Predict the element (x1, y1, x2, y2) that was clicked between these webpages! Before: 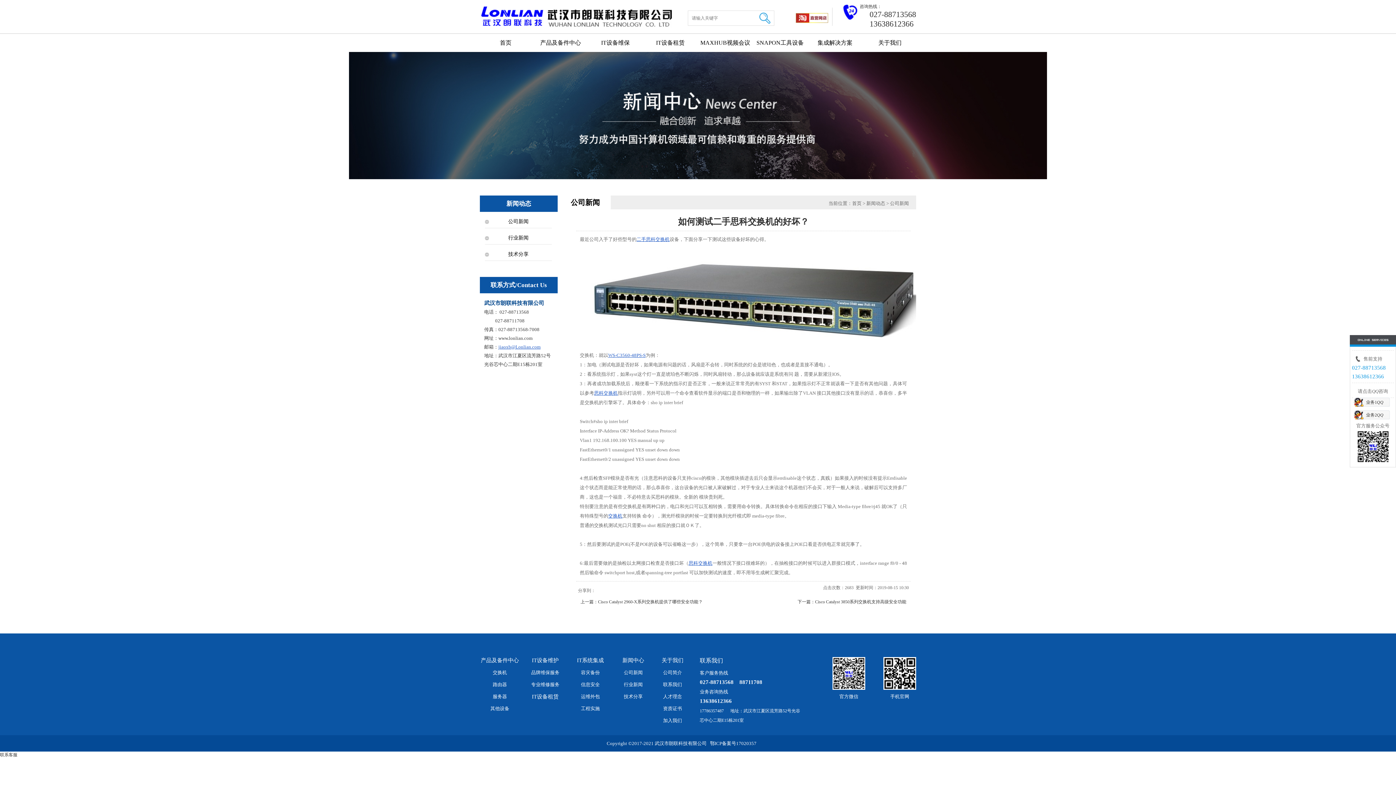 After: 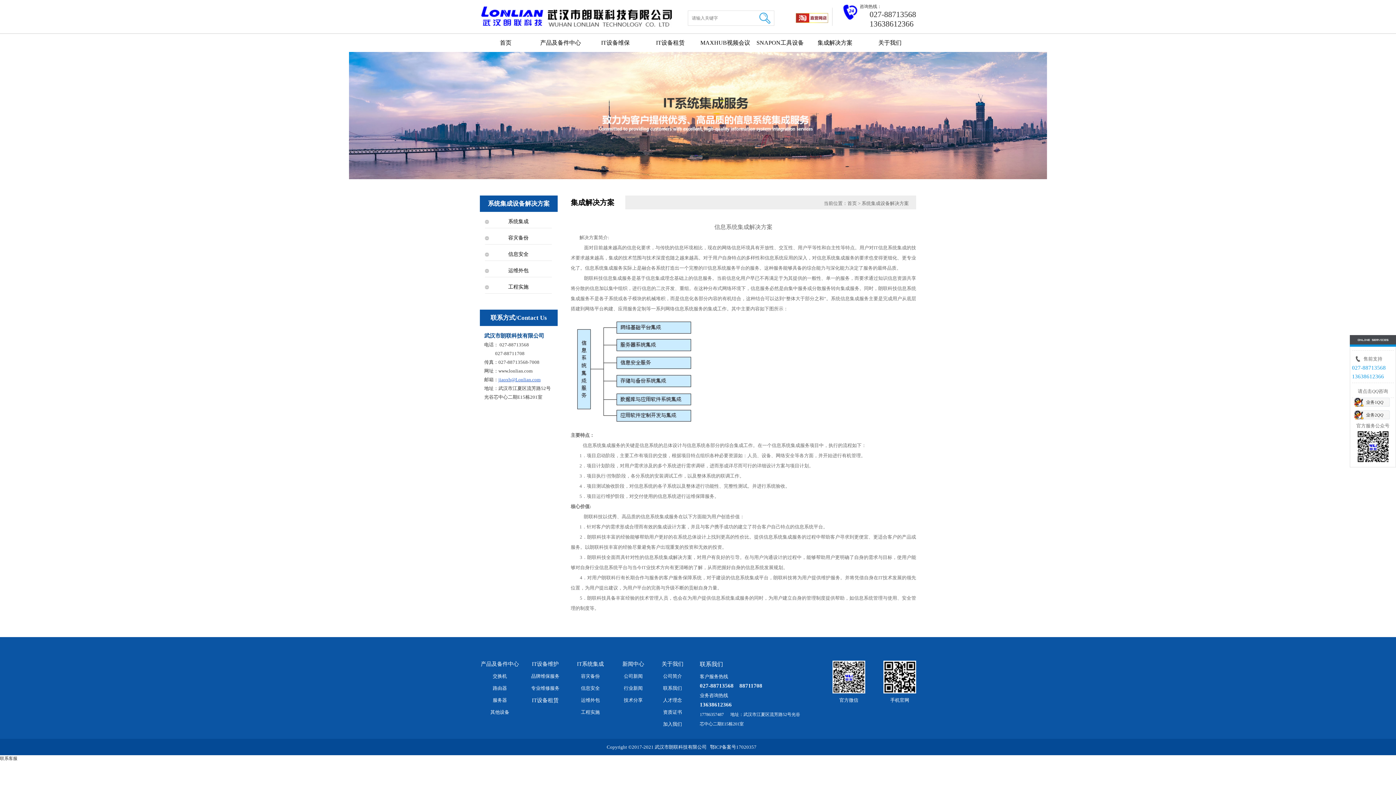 Action: label: 集成解决方案 bbox: (809, 33, 861, 52)